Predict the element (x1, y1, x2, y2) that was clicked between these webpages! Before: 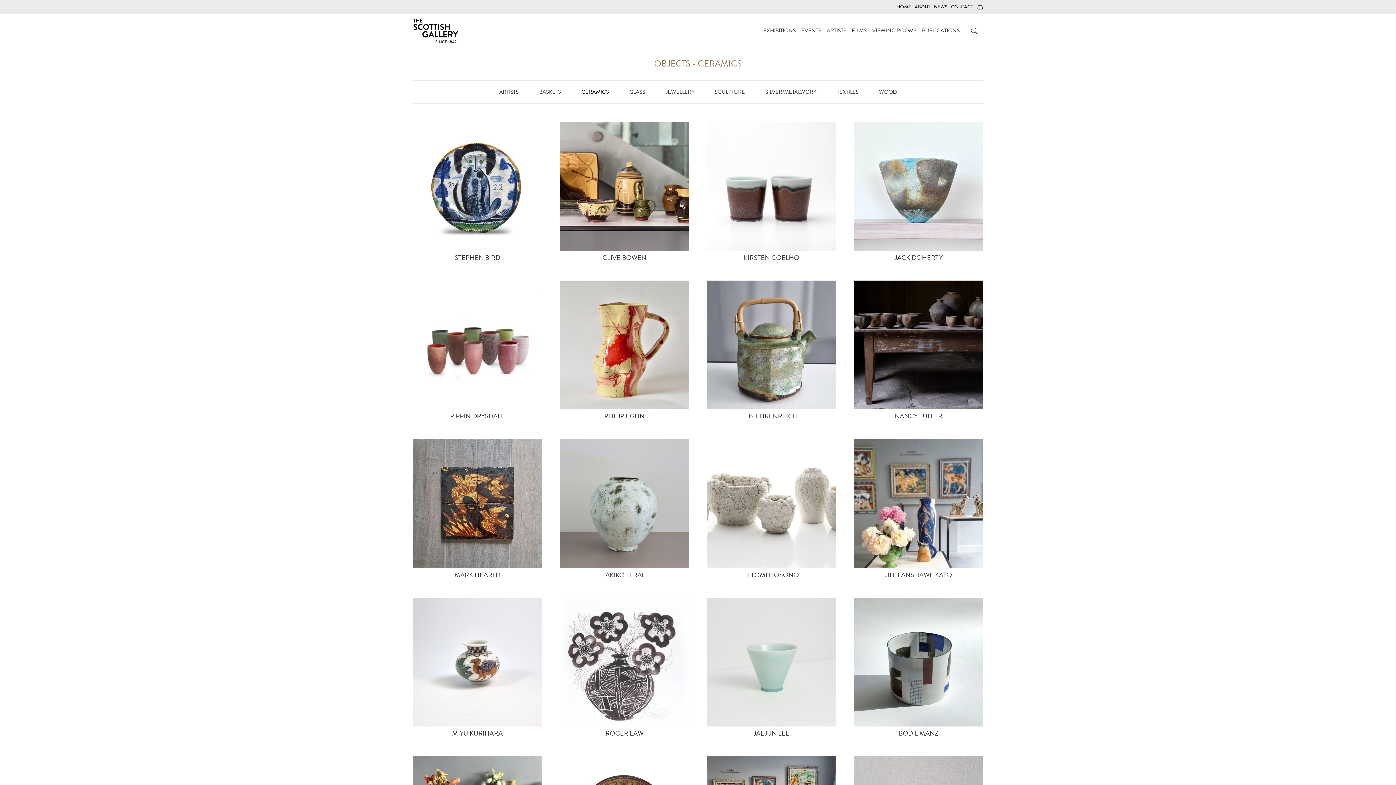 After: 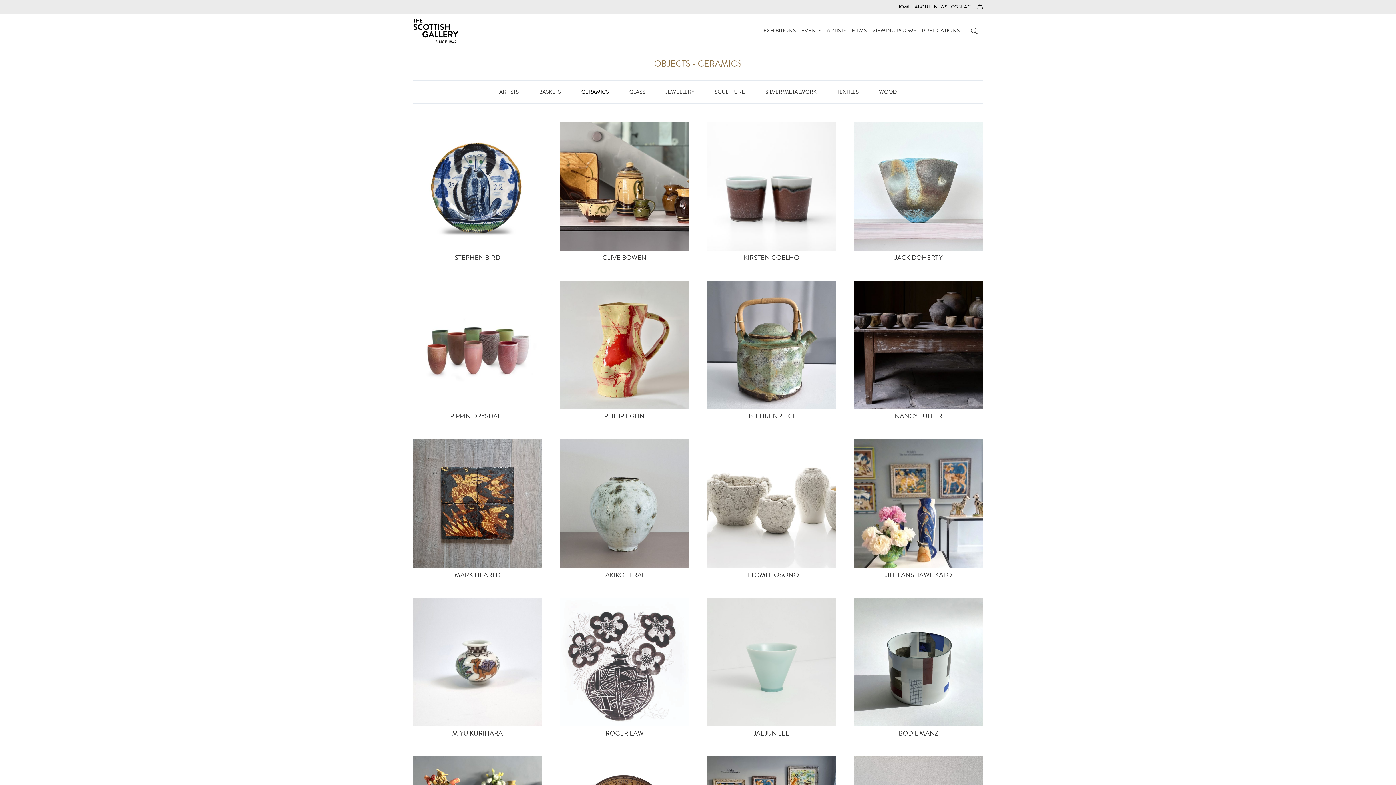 Action: bbox: (560, 439, 689, 568)